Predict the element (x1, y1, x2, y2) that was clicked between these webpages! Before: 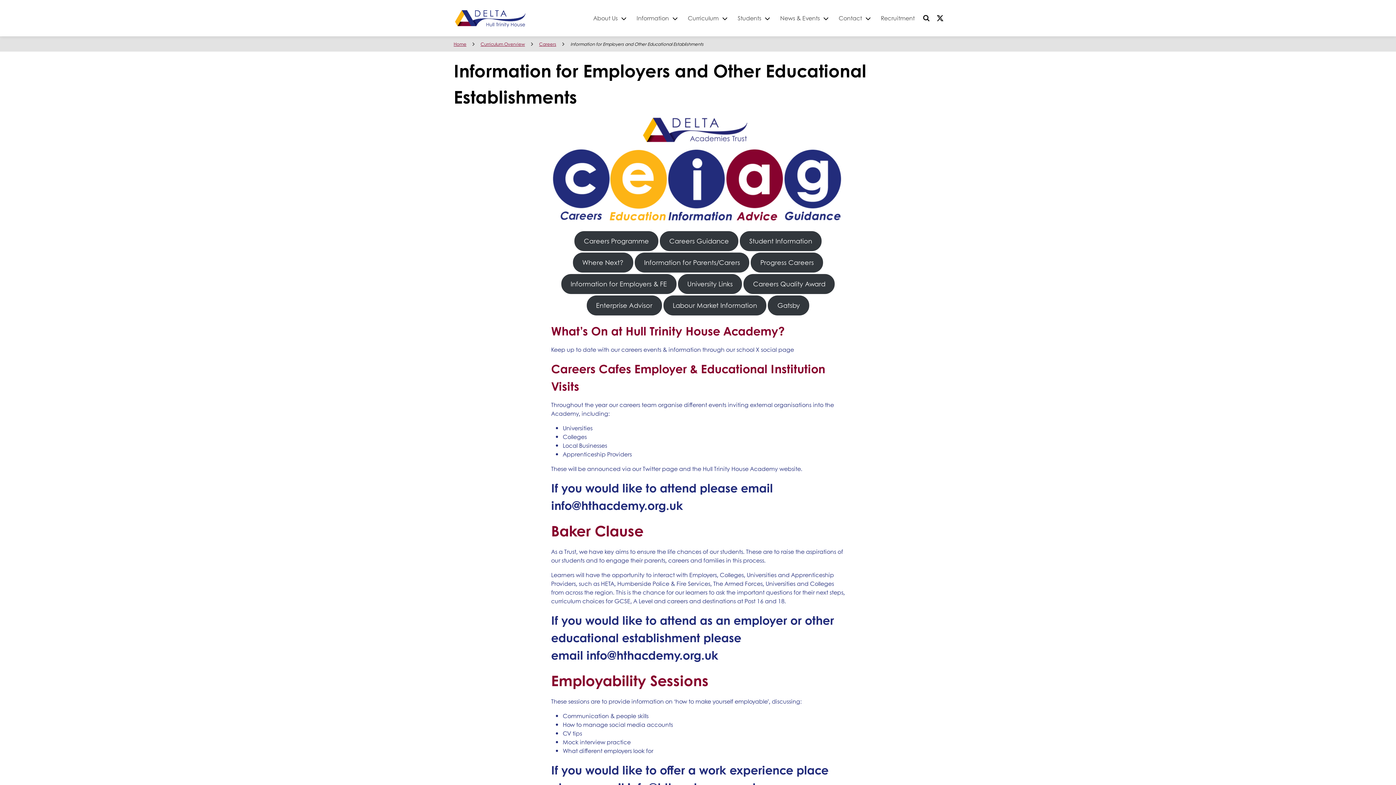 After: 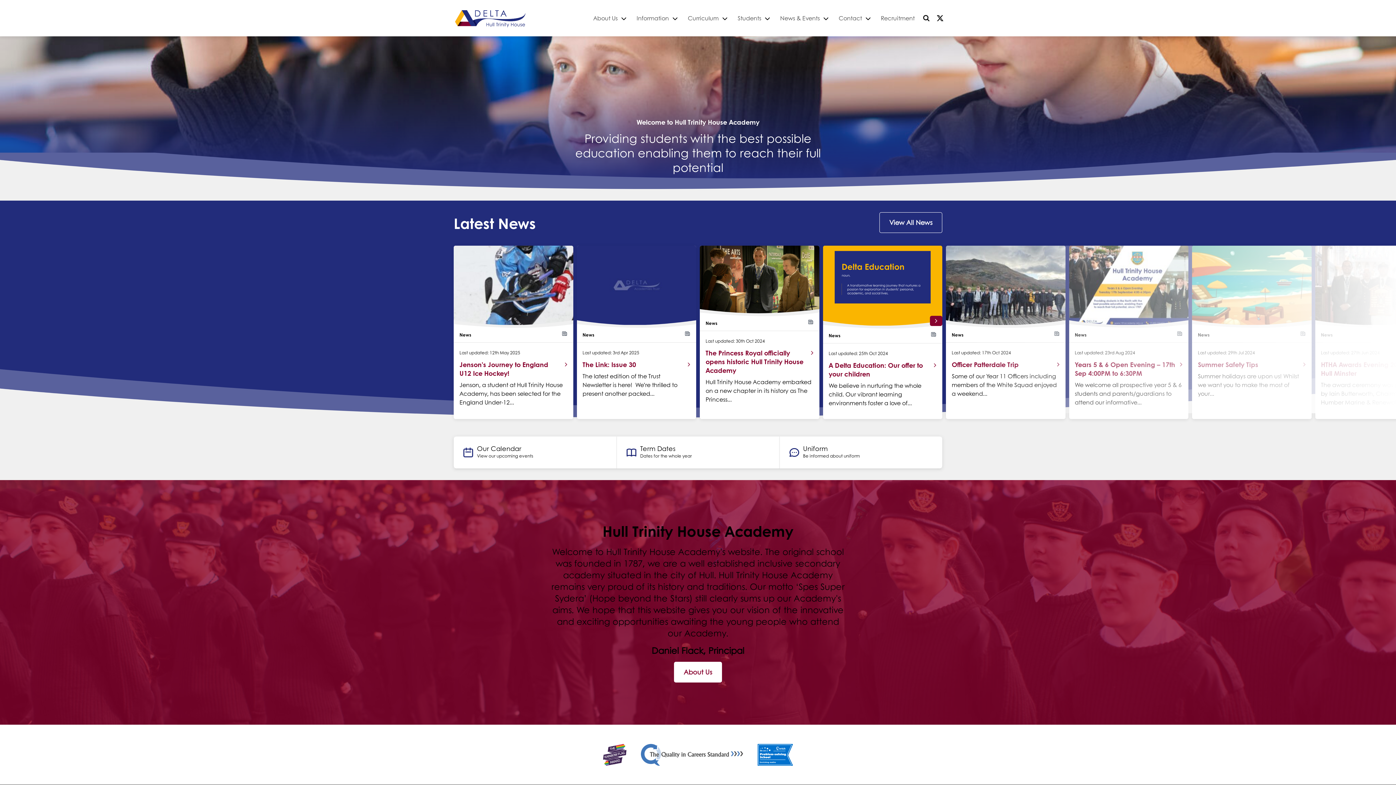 Action: bbox: (453, 7, 526, 28)